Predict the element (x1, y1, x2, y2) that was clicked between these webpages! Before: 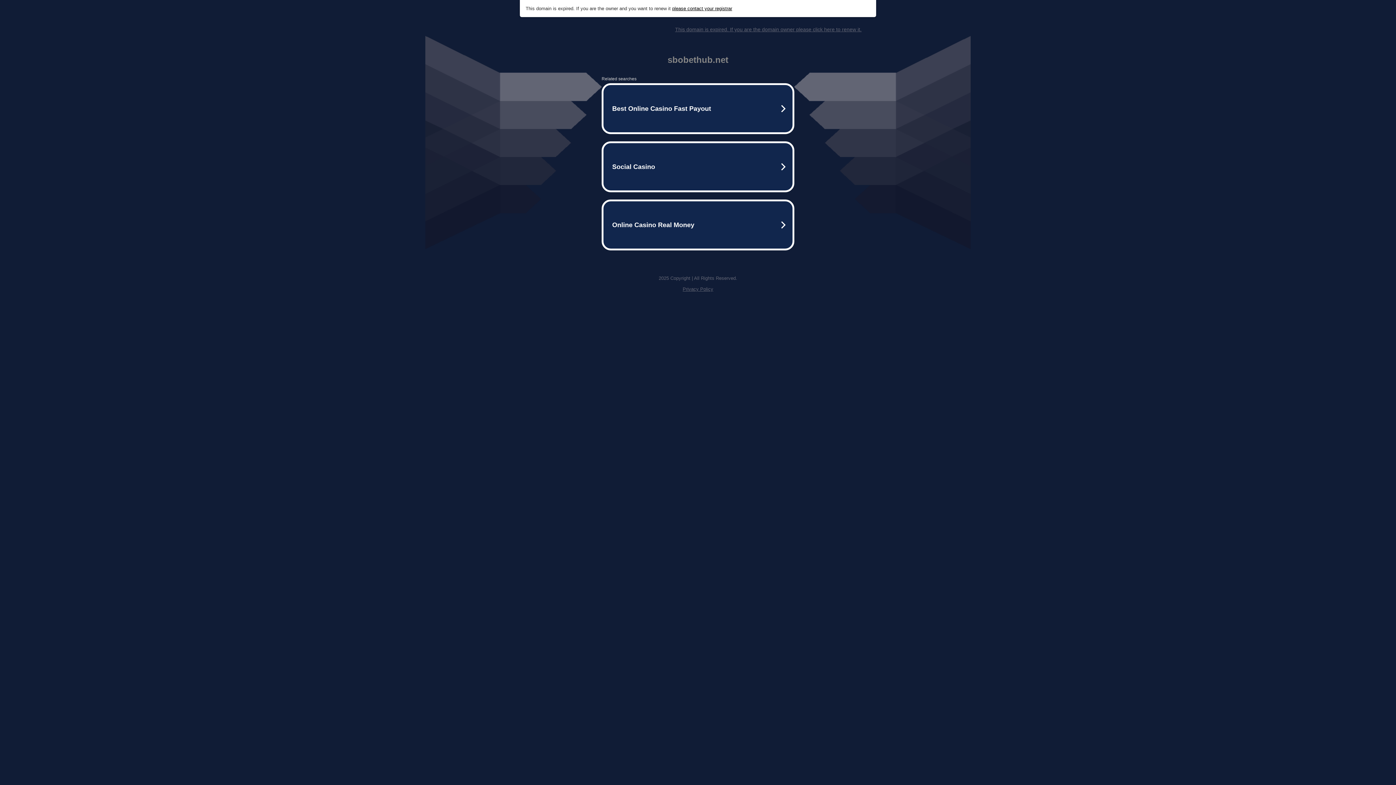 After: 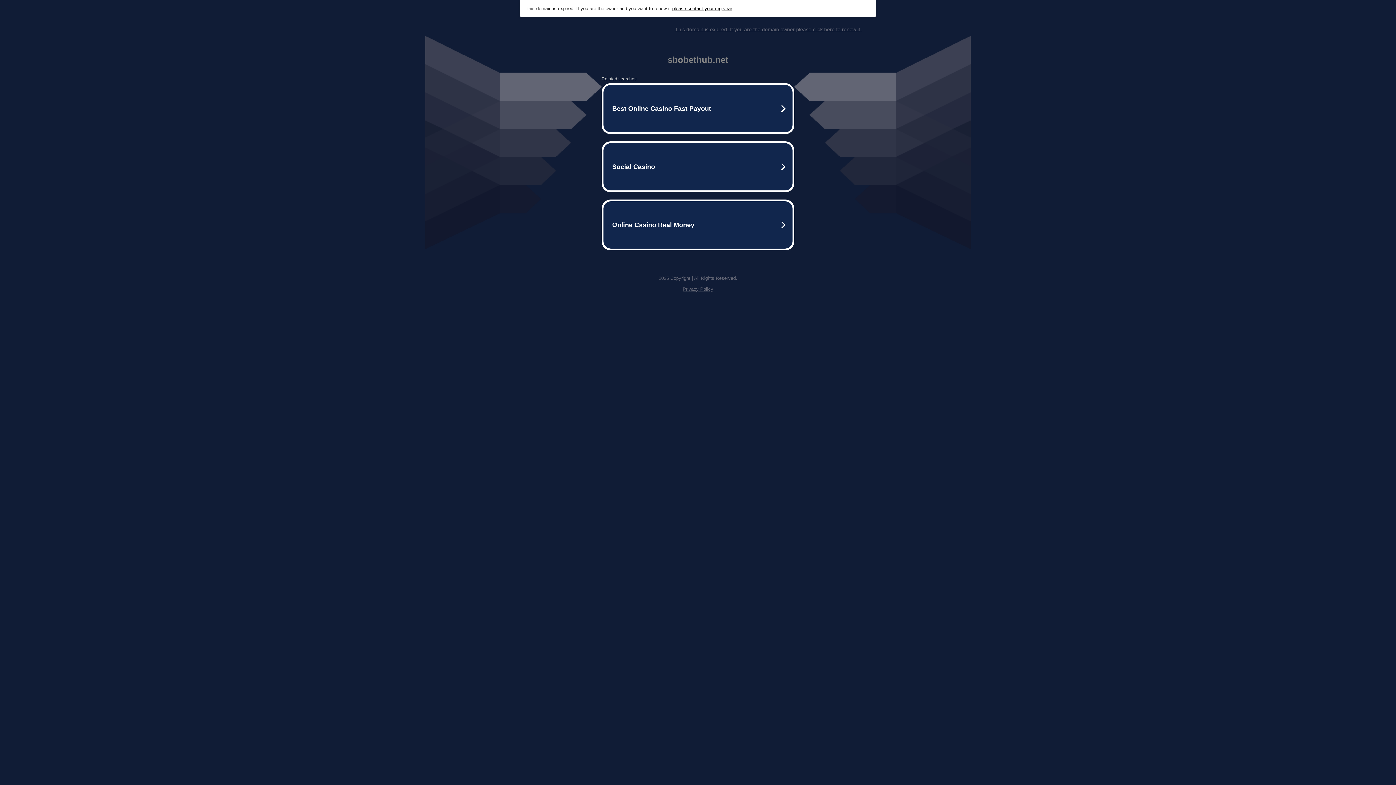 Action: bbox: (672, 5, 732, 11) label: please contact your registrar